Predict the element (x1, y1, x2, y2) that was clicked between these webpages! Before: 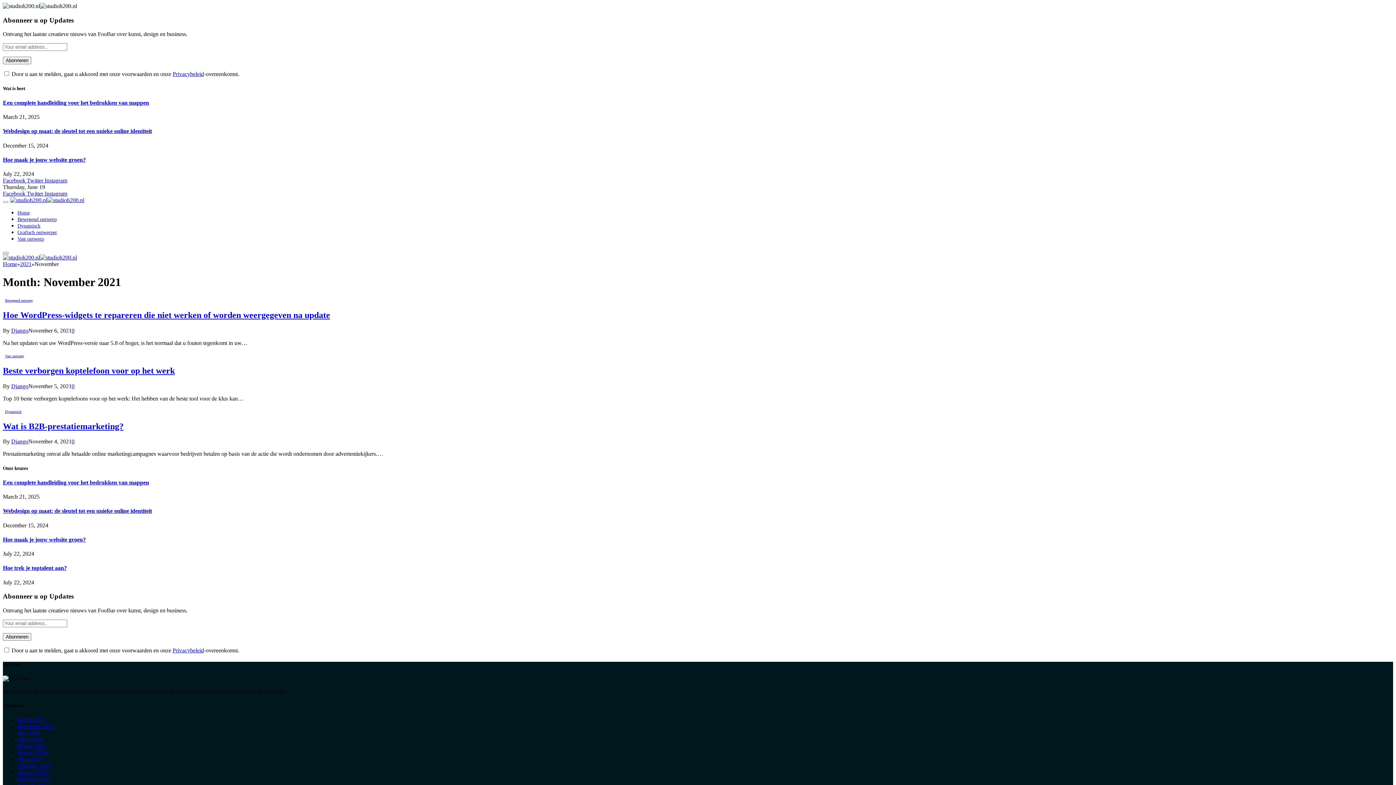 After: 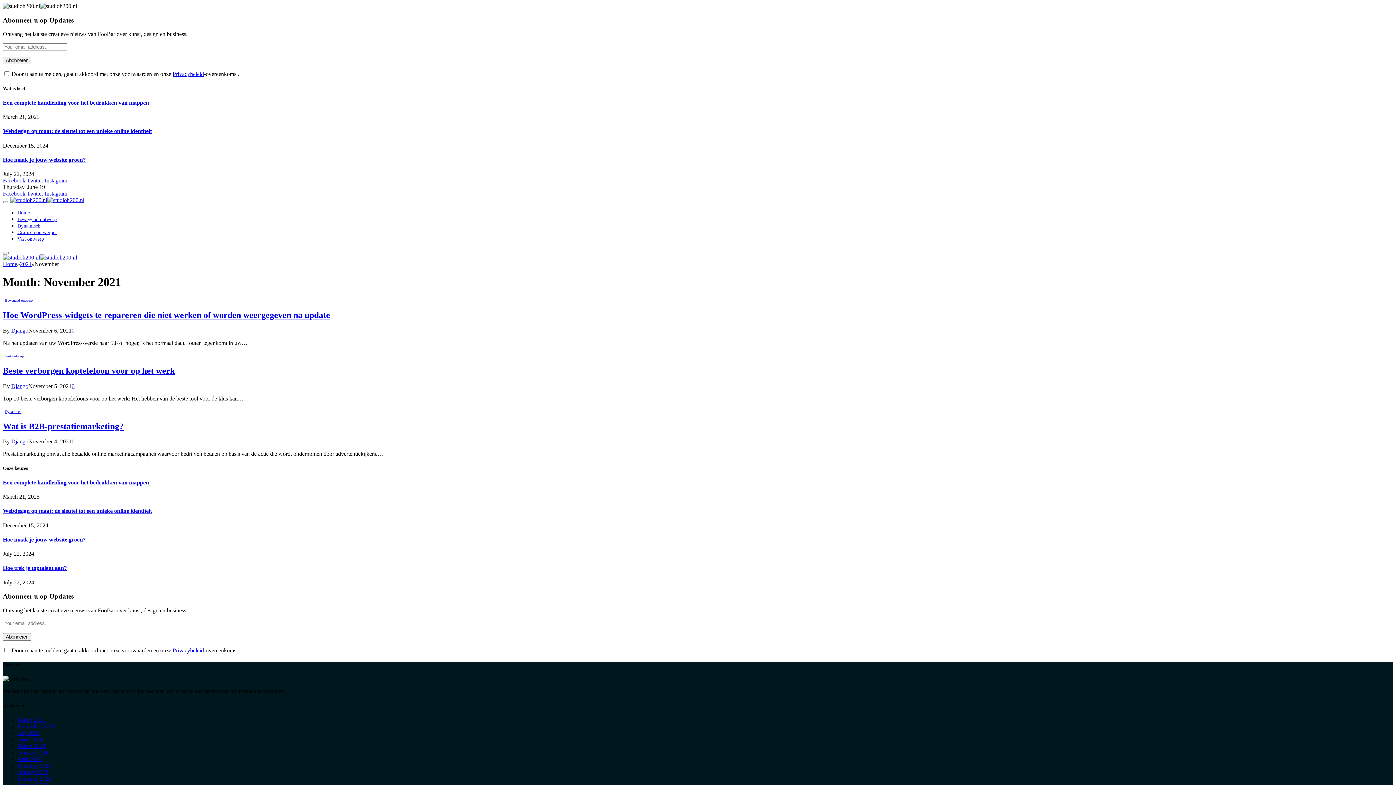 Action: bbox: (2, 177, 26, 183) label: Facebook 